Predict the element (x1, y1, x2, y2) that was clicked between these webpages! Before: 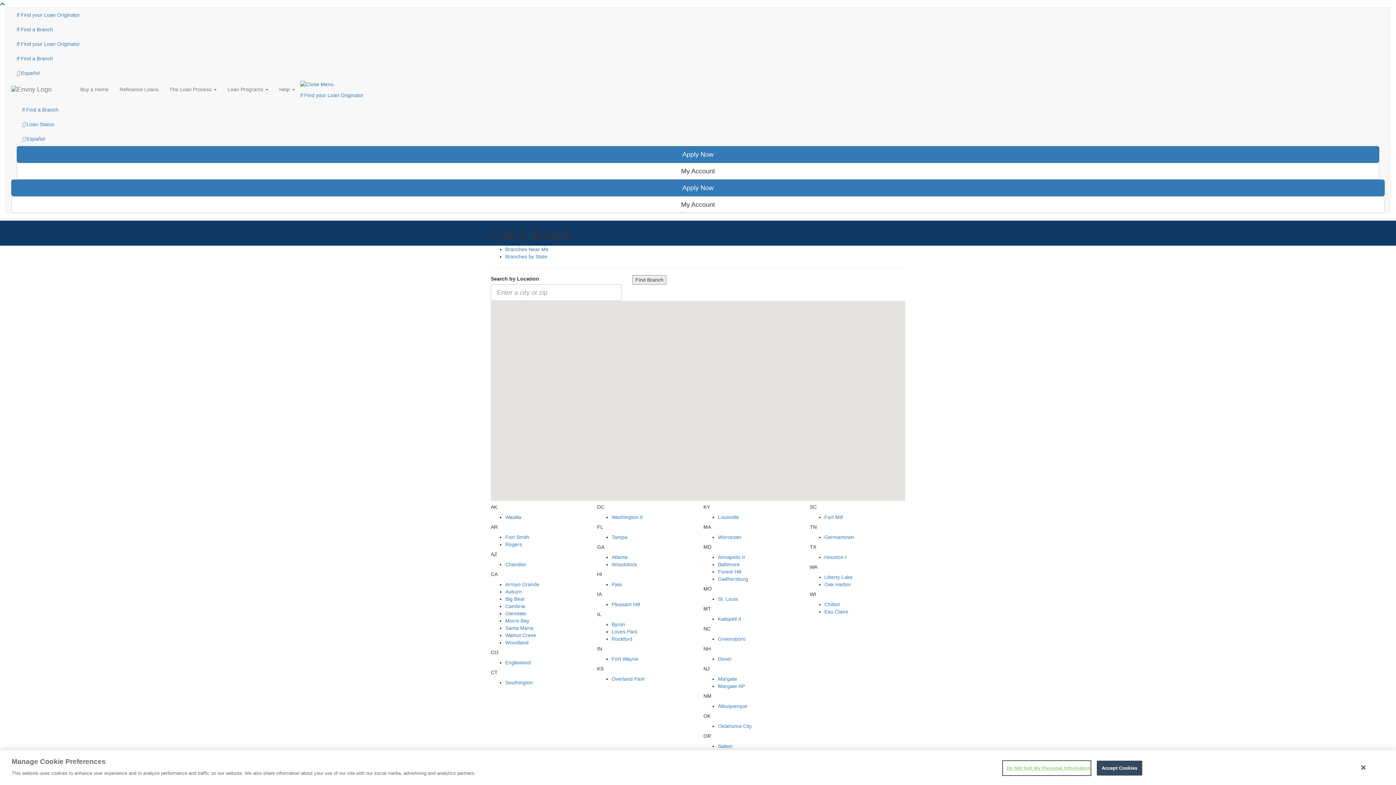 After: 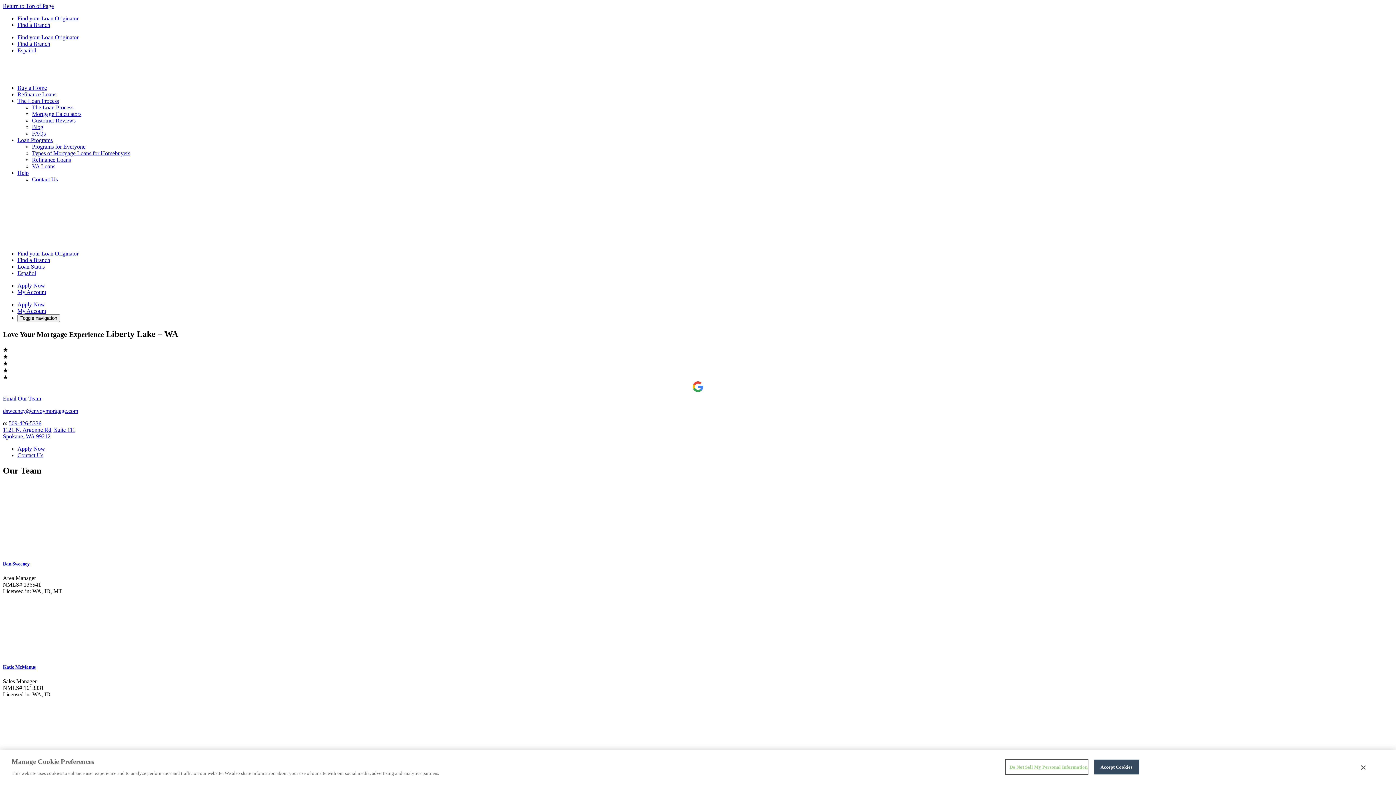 Action: bbox: (824, 574, 852, 580) label: Liberty Lake